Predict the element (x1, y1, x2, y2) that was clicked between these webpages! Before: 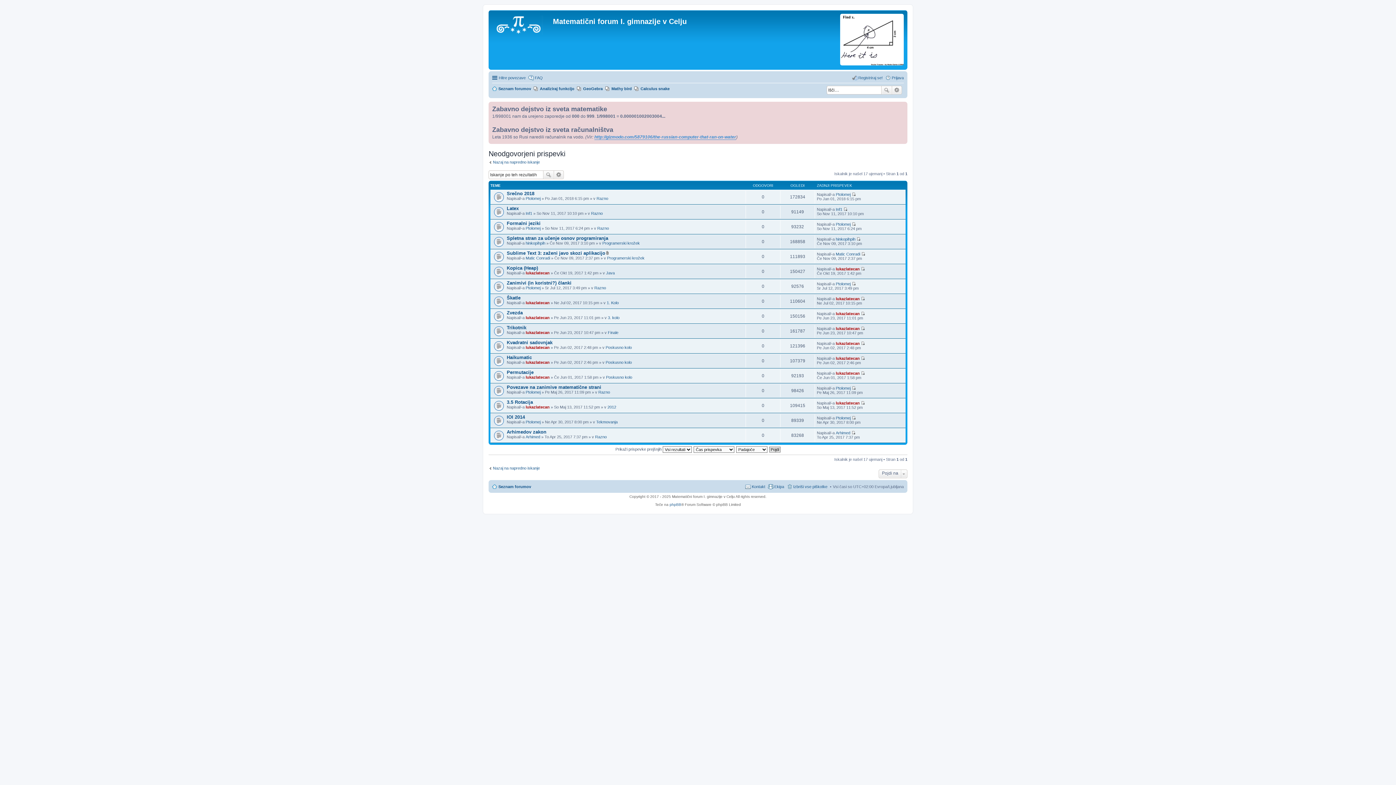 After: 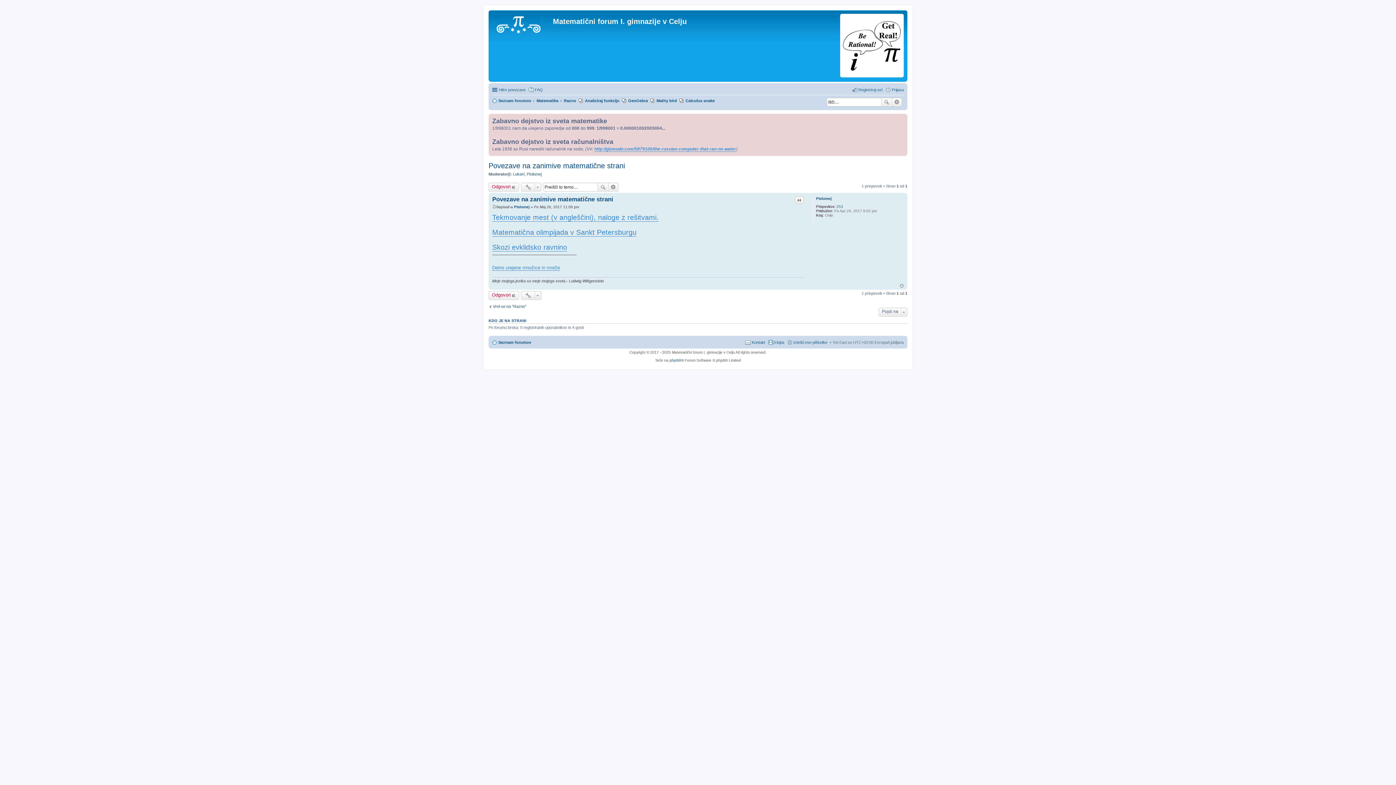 Action: label: Povezave na zanimive matematične strani bbox: (506, 384, 601, 390)